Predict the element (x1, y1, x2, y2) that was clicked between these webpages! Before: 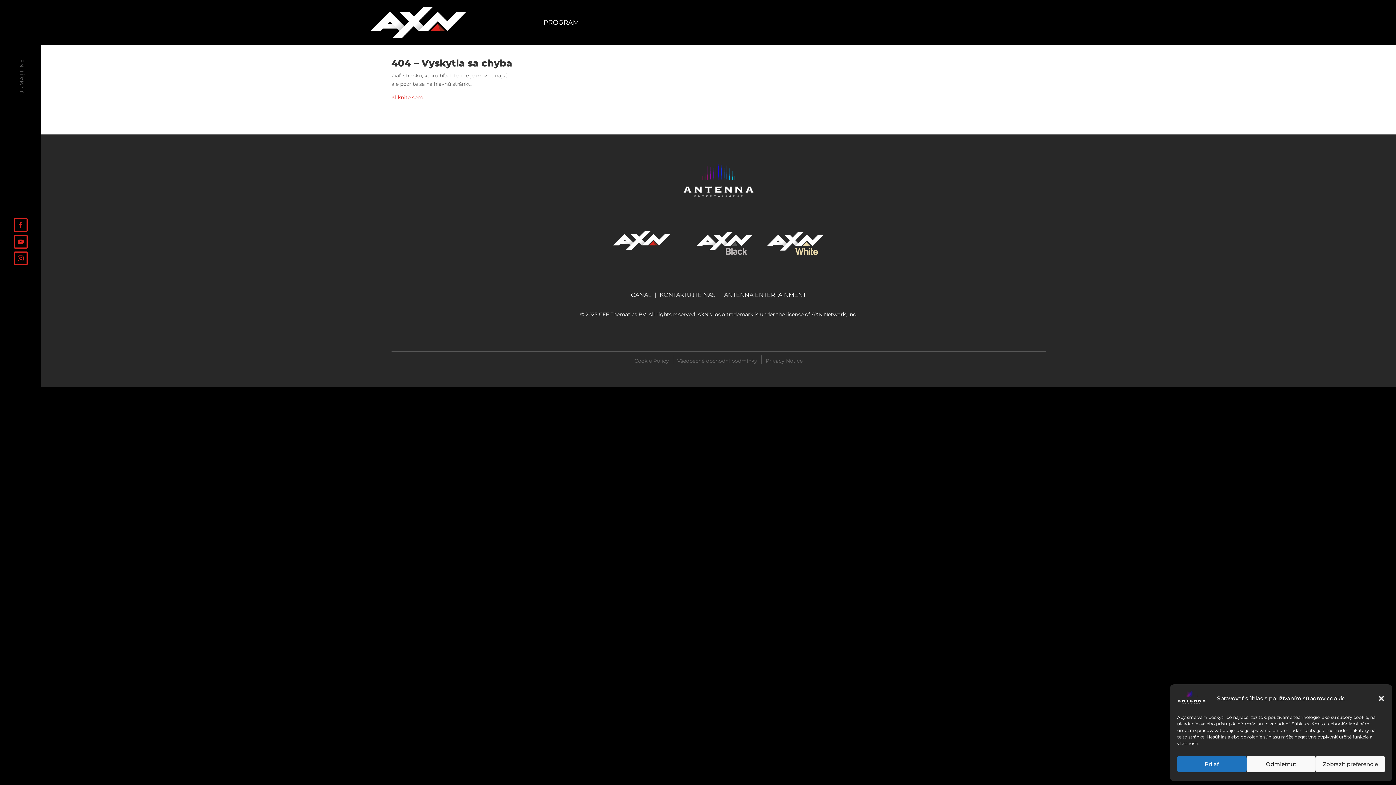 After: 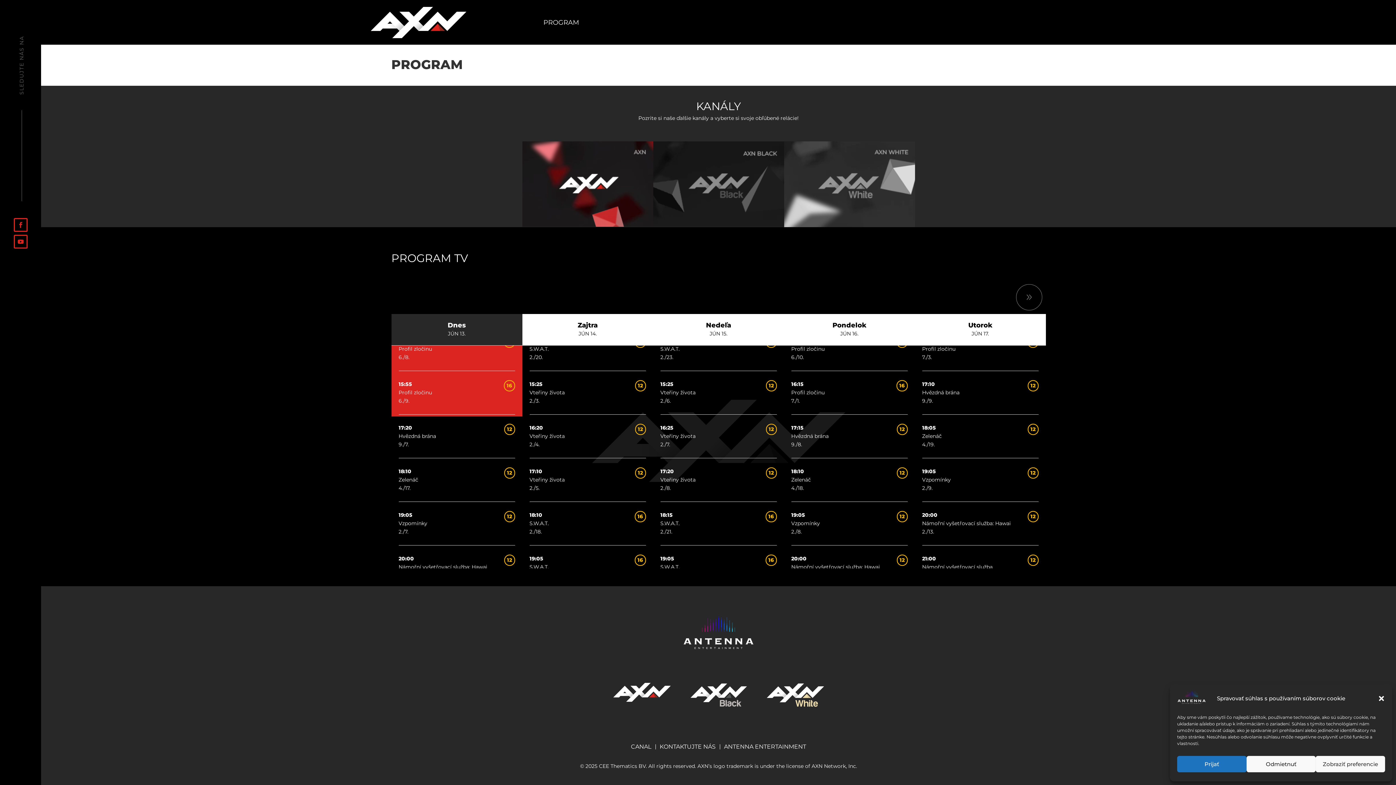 Action: bbox: (543, 19, 579, 27) label: PROGRAM